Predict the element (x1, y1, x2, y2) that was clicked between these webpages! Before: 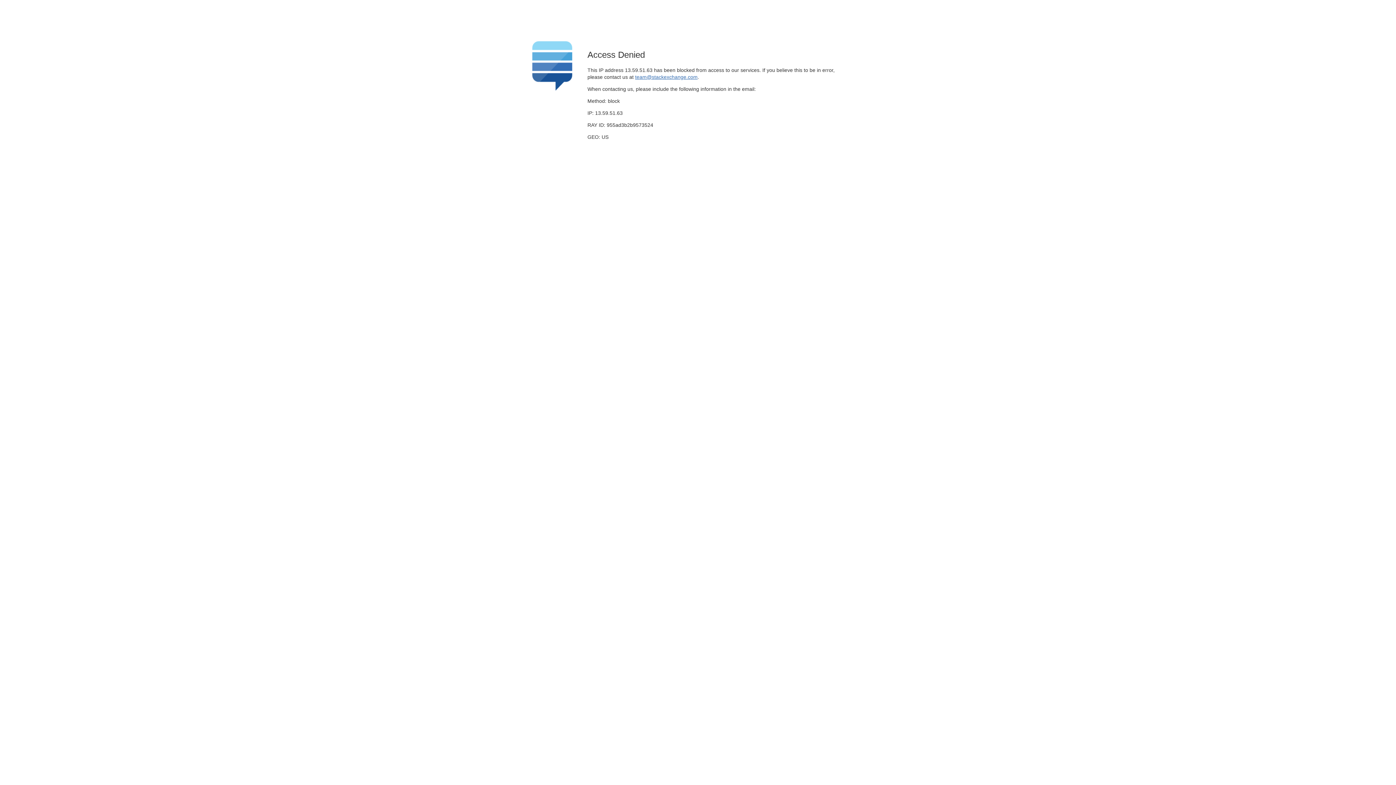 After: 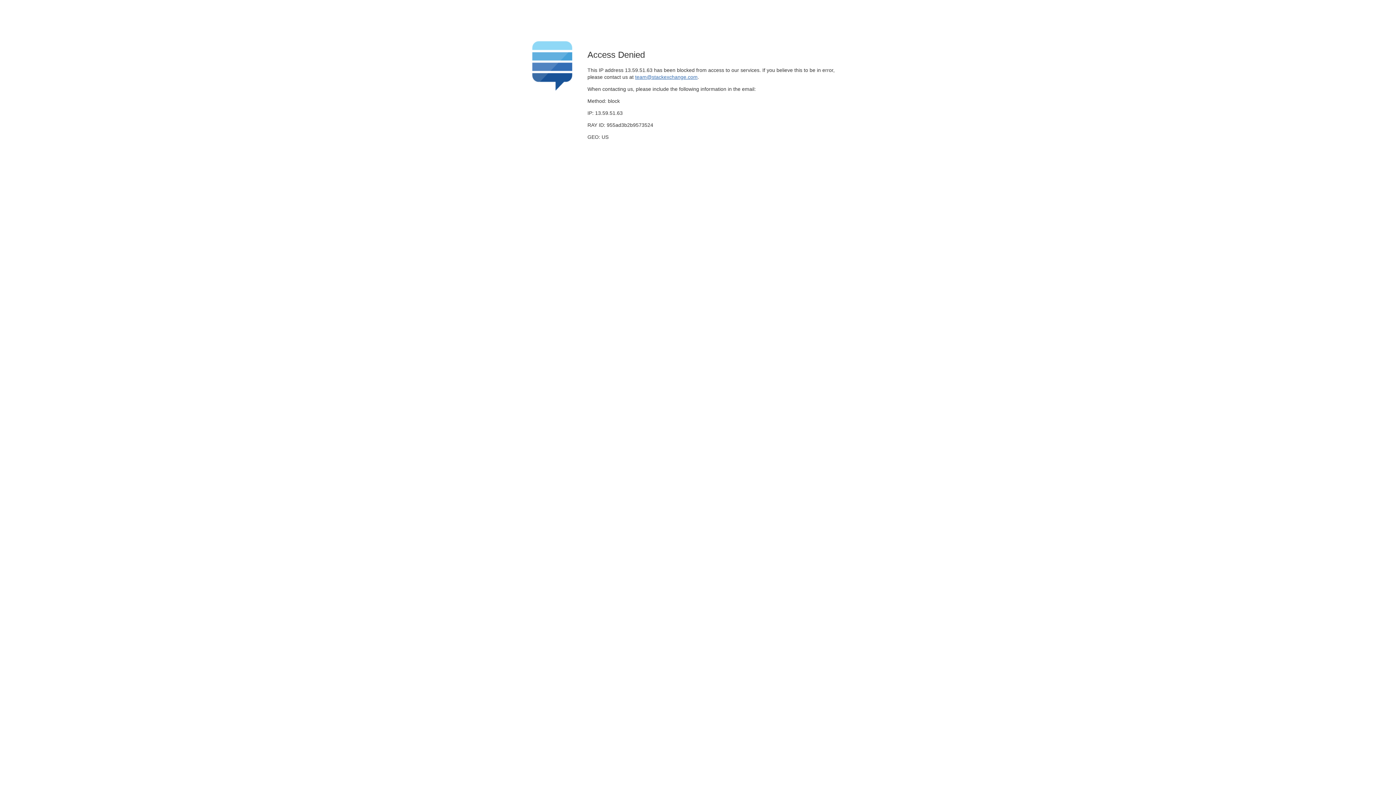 Action: bbox: (635, 74, 697, 79) label: team@stackexchange.com